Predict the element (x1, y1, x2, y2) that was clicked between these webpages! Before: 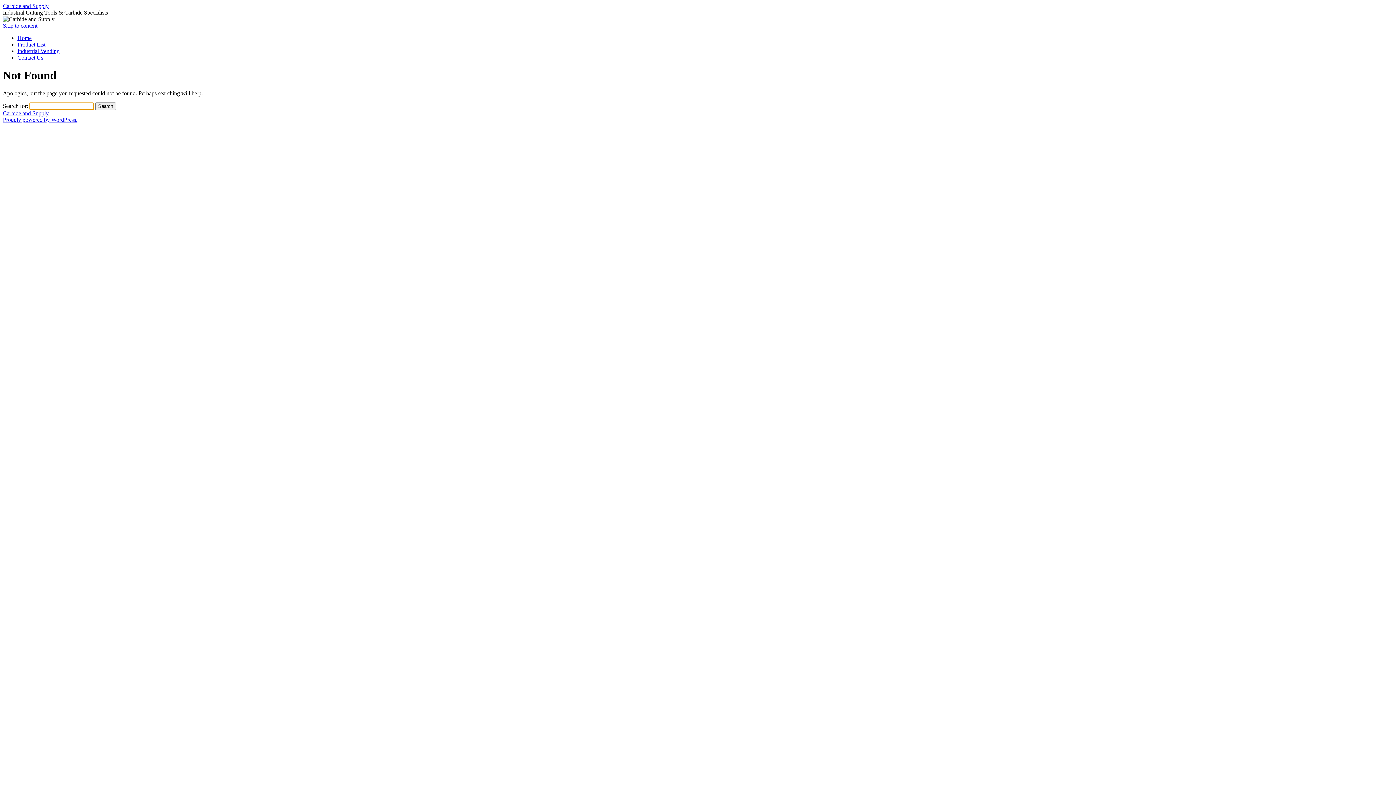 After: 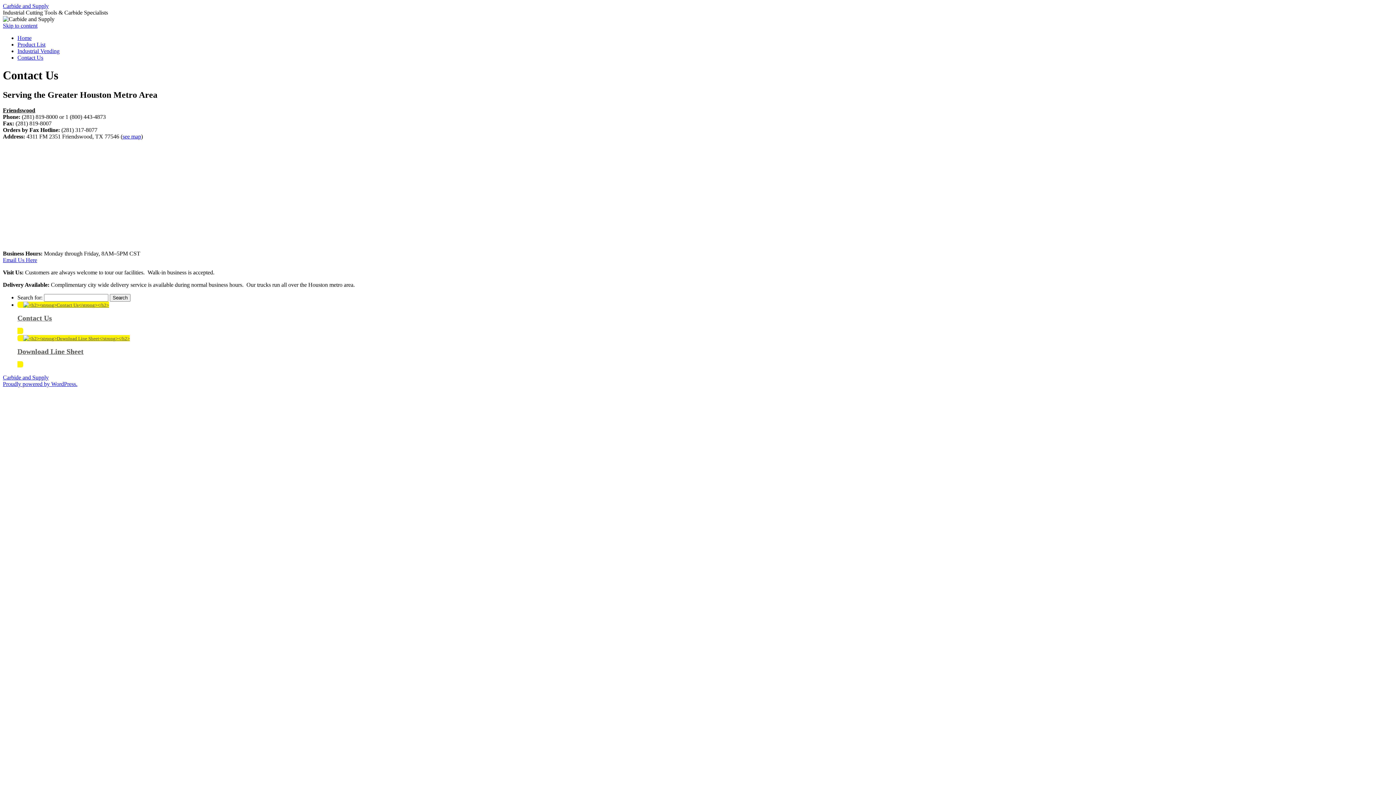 Action: label: Contact Us bbox: (17, 54, 43, 60)